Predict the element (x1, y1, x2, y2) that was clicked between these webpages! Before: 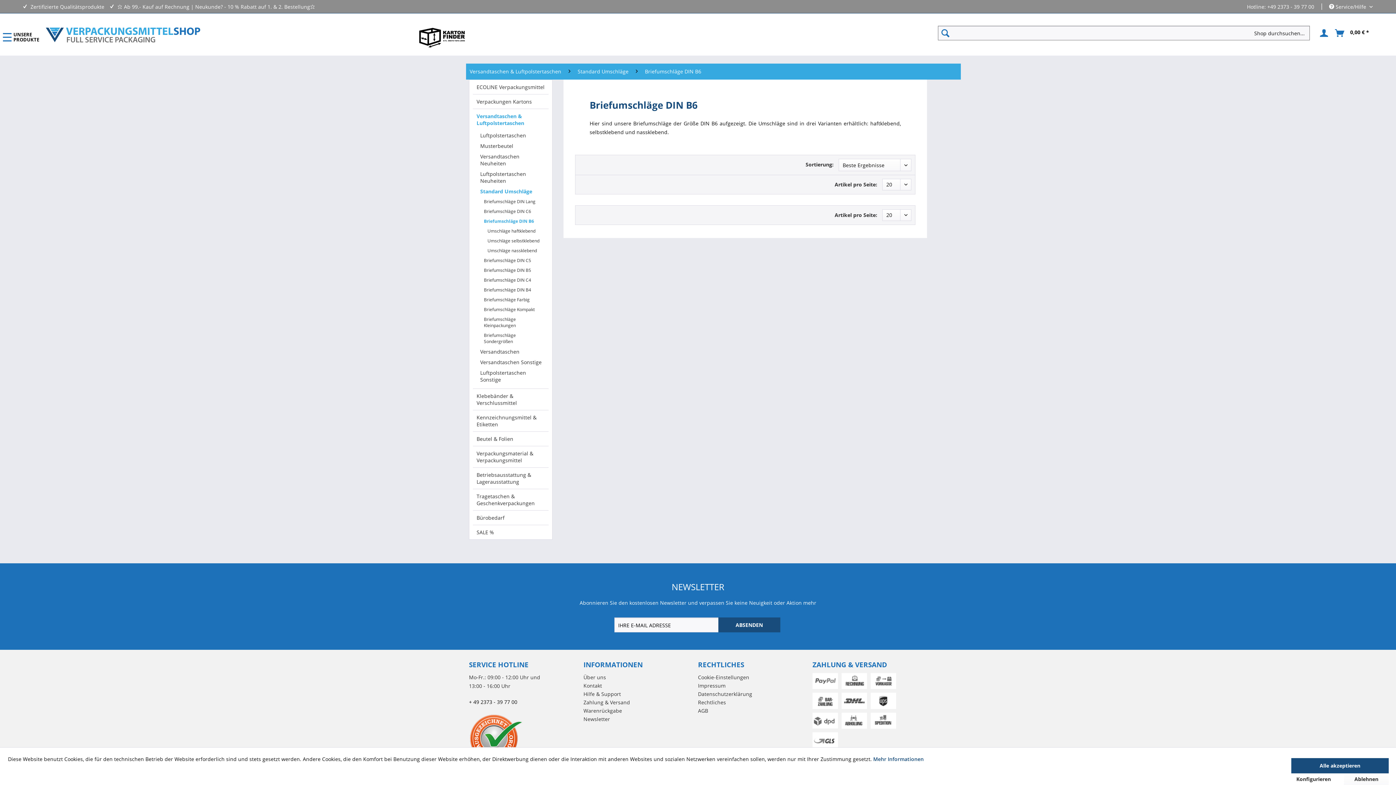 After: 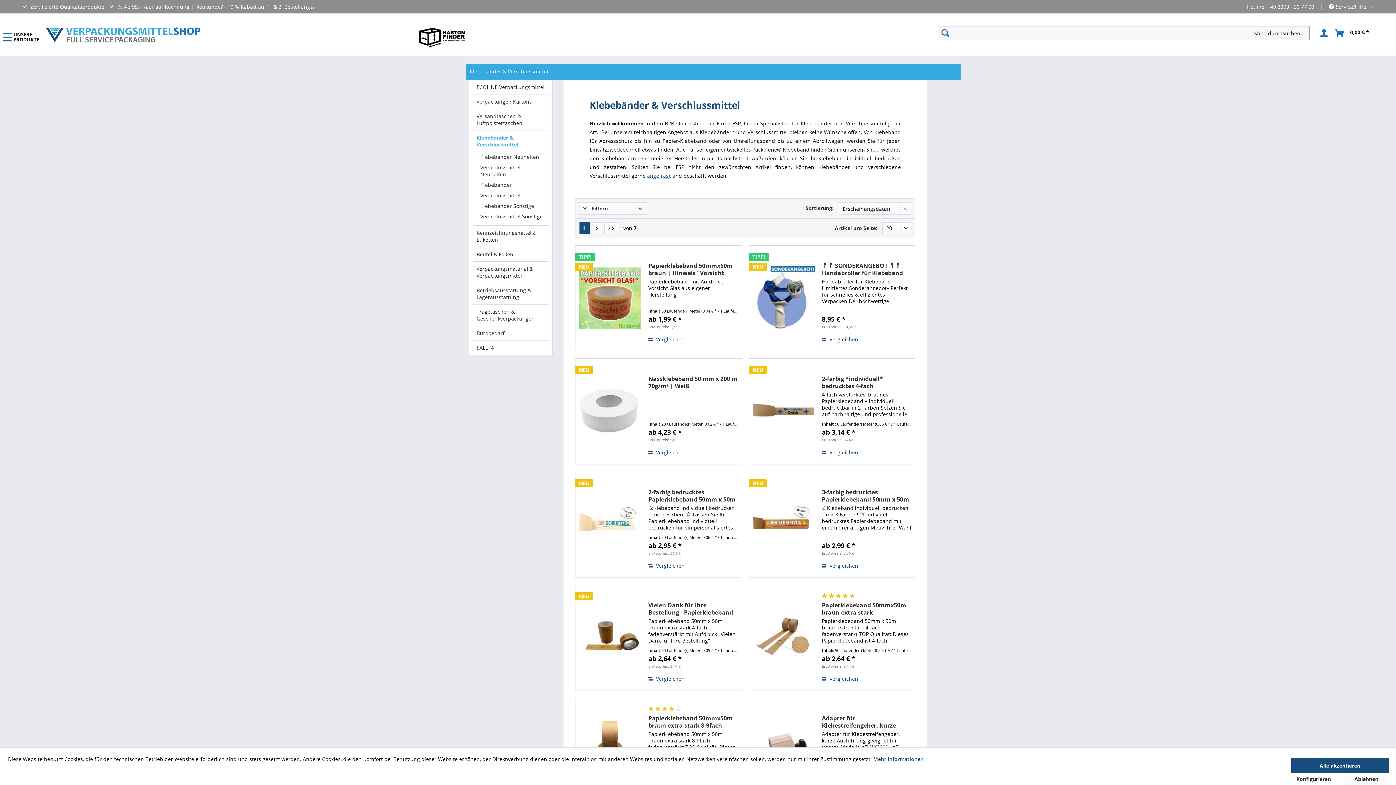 Action: label: Klebebänder & Verschlussmittel bbox: (473, 389, 548, 410)